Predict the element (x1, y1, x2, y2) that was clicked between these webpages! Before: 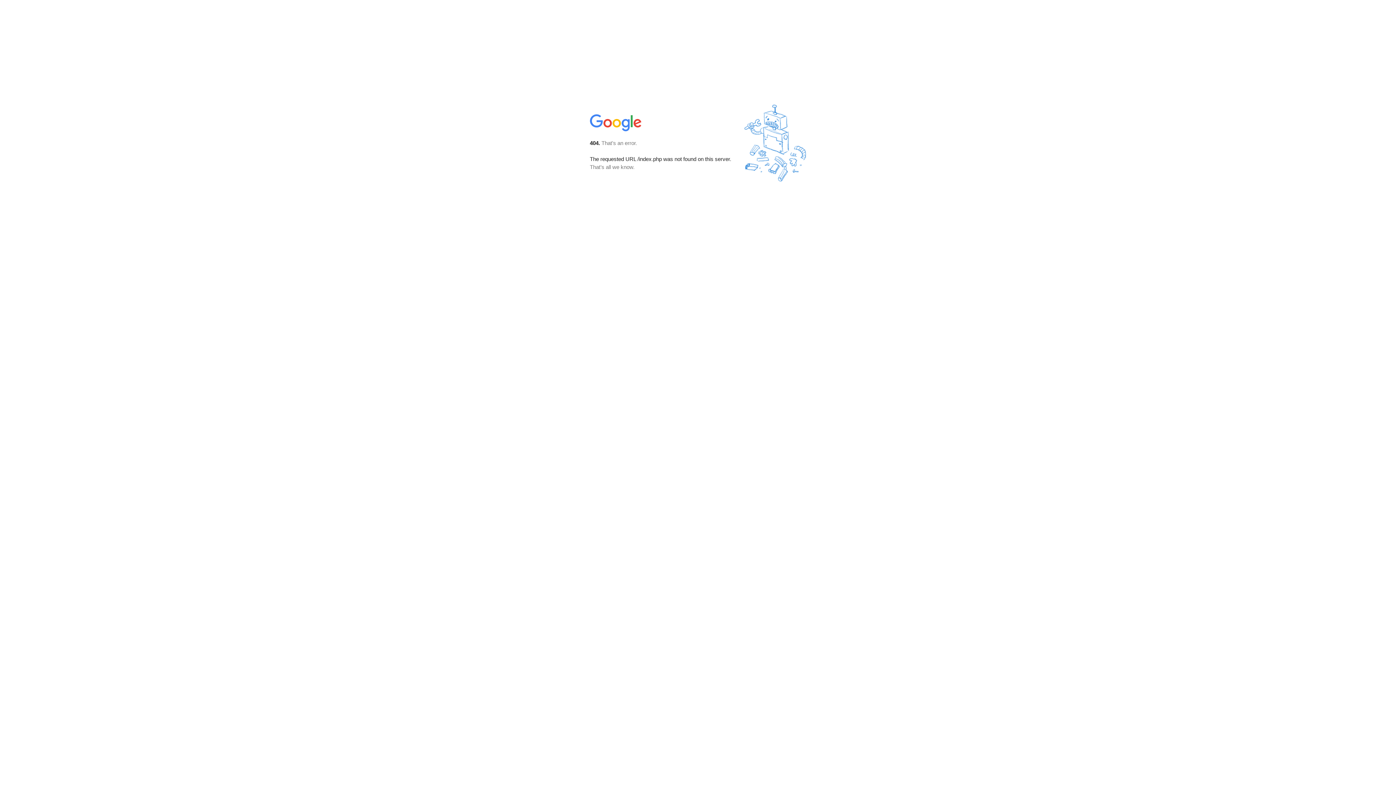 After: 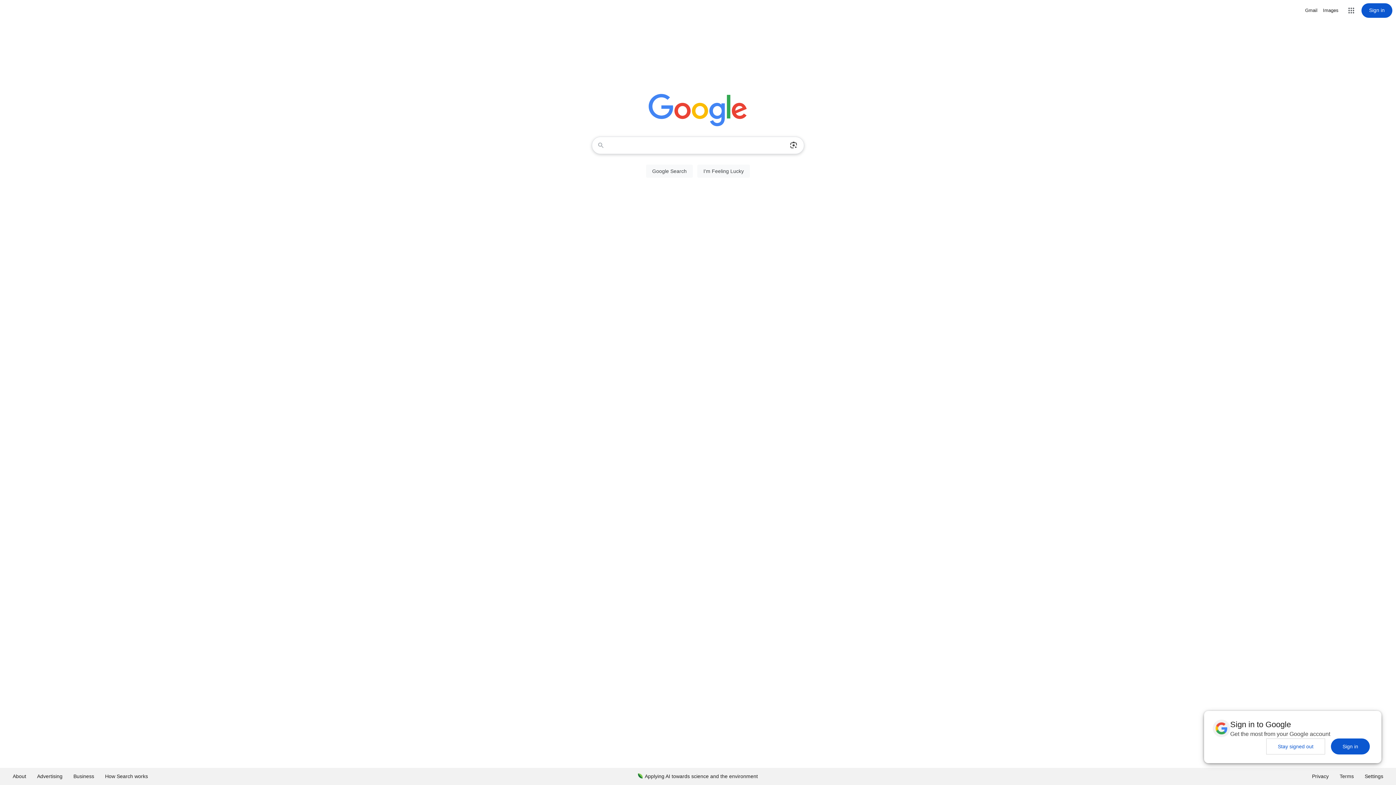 Action: bbox: (590, 127, 642, 134)